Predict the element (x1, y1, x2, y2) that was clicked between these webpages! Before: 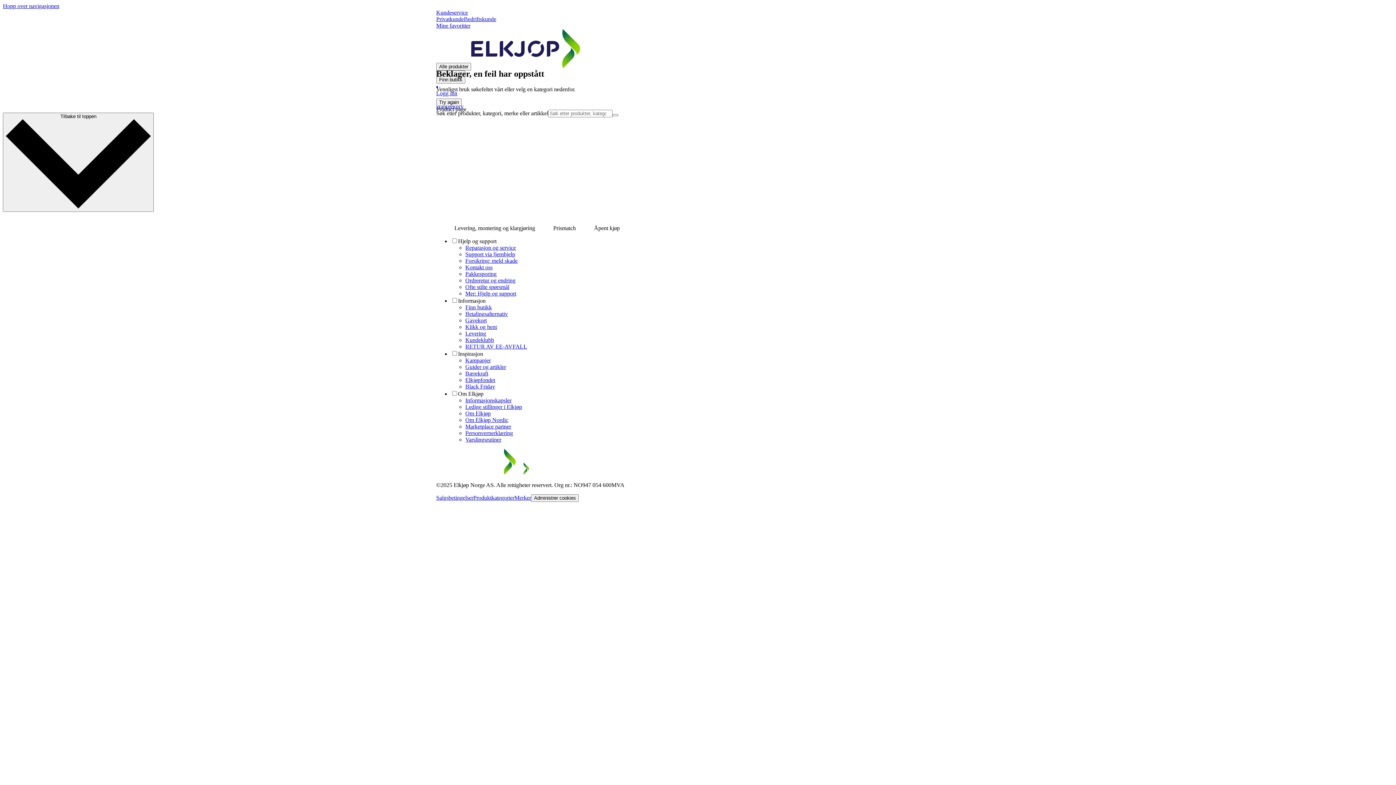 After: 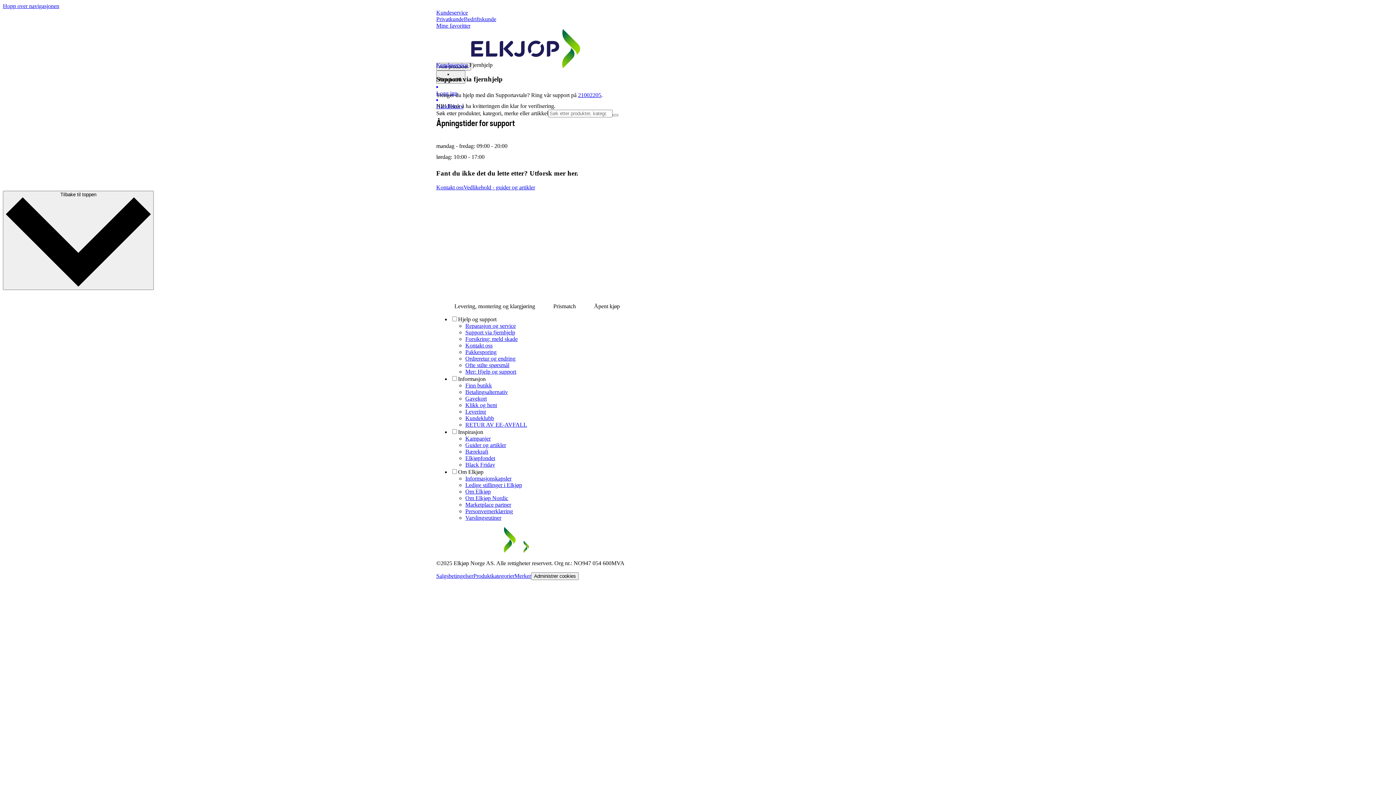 Action: bbox: (465, 251, 515, 257) label: Support via fjernhjelp